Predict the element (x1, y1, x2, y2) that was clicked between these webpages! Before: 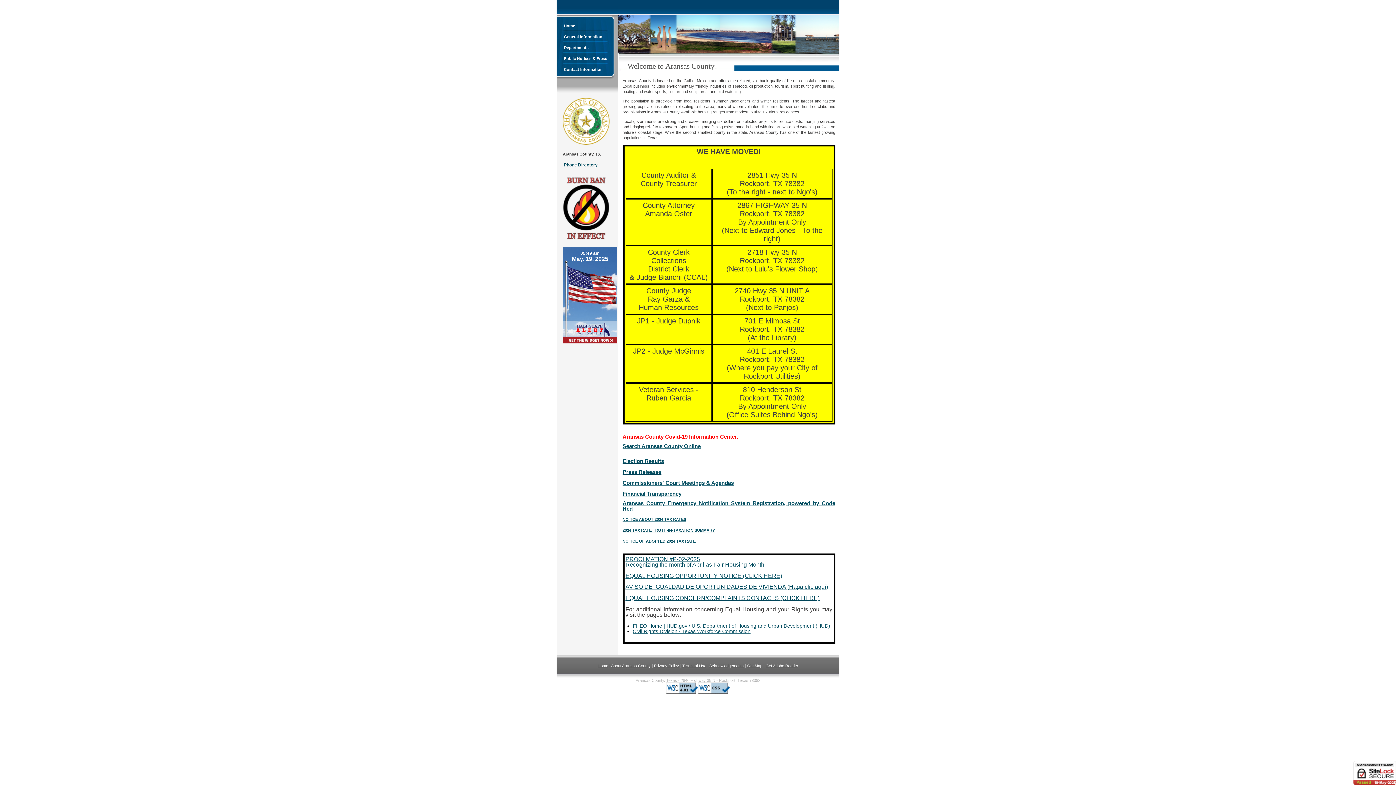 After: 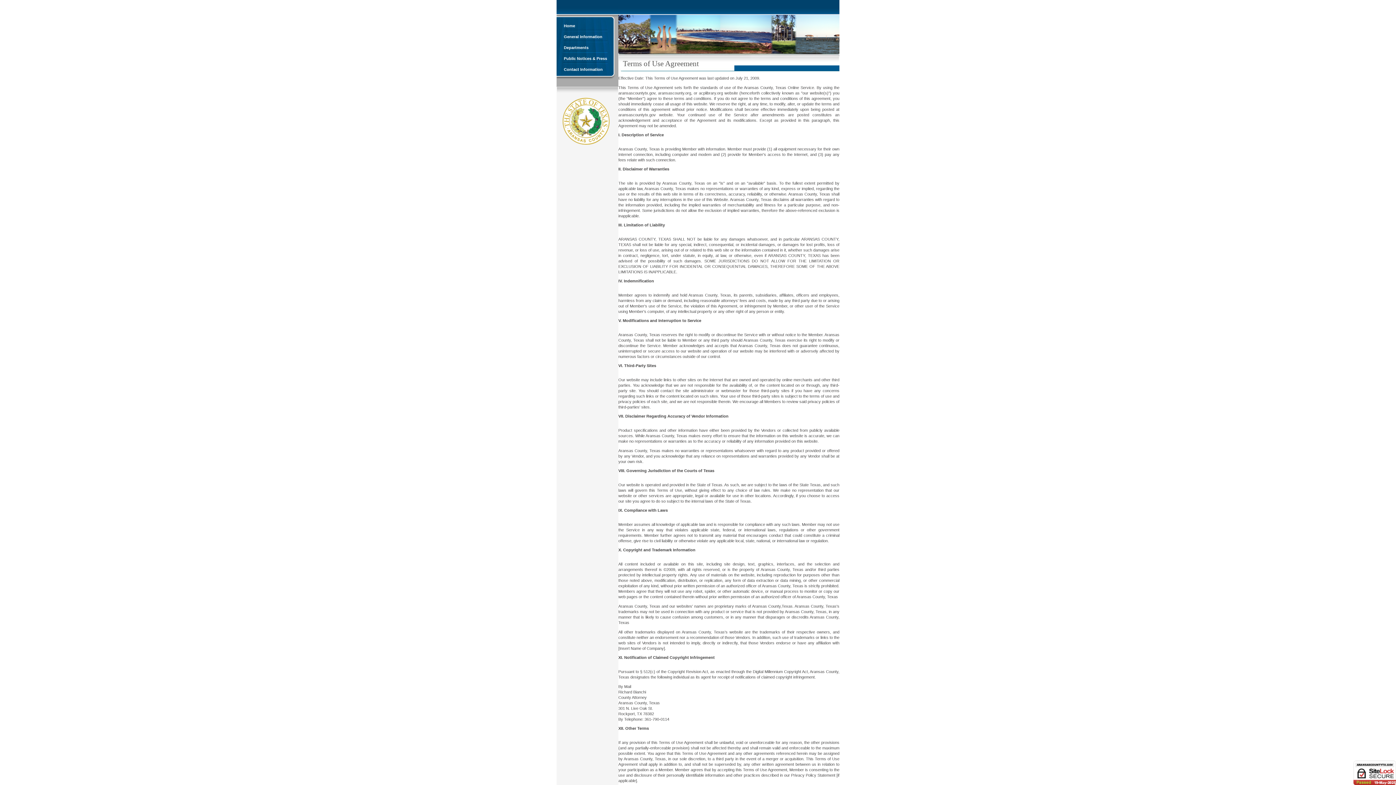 Action: label: Terms of Use bbox: (682, 664, 706, 668)